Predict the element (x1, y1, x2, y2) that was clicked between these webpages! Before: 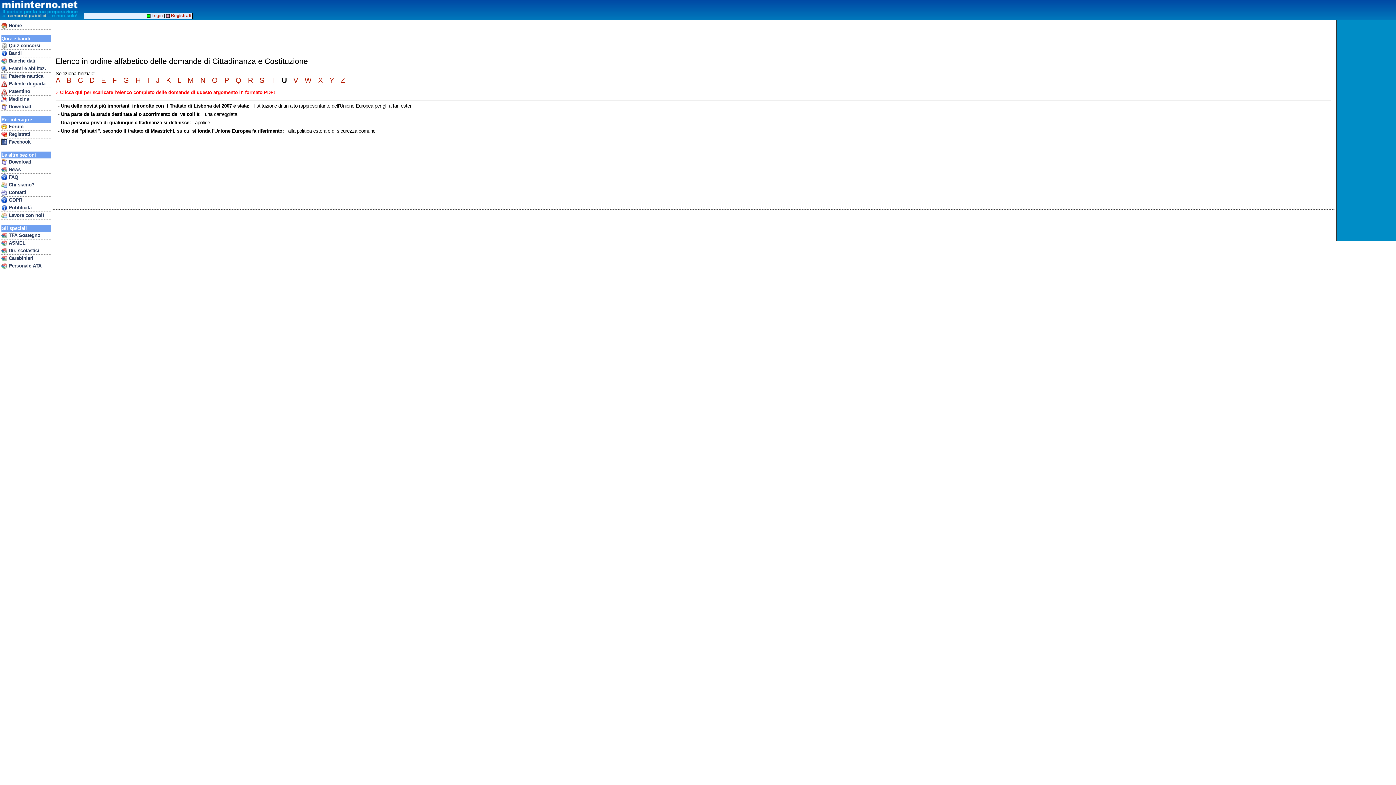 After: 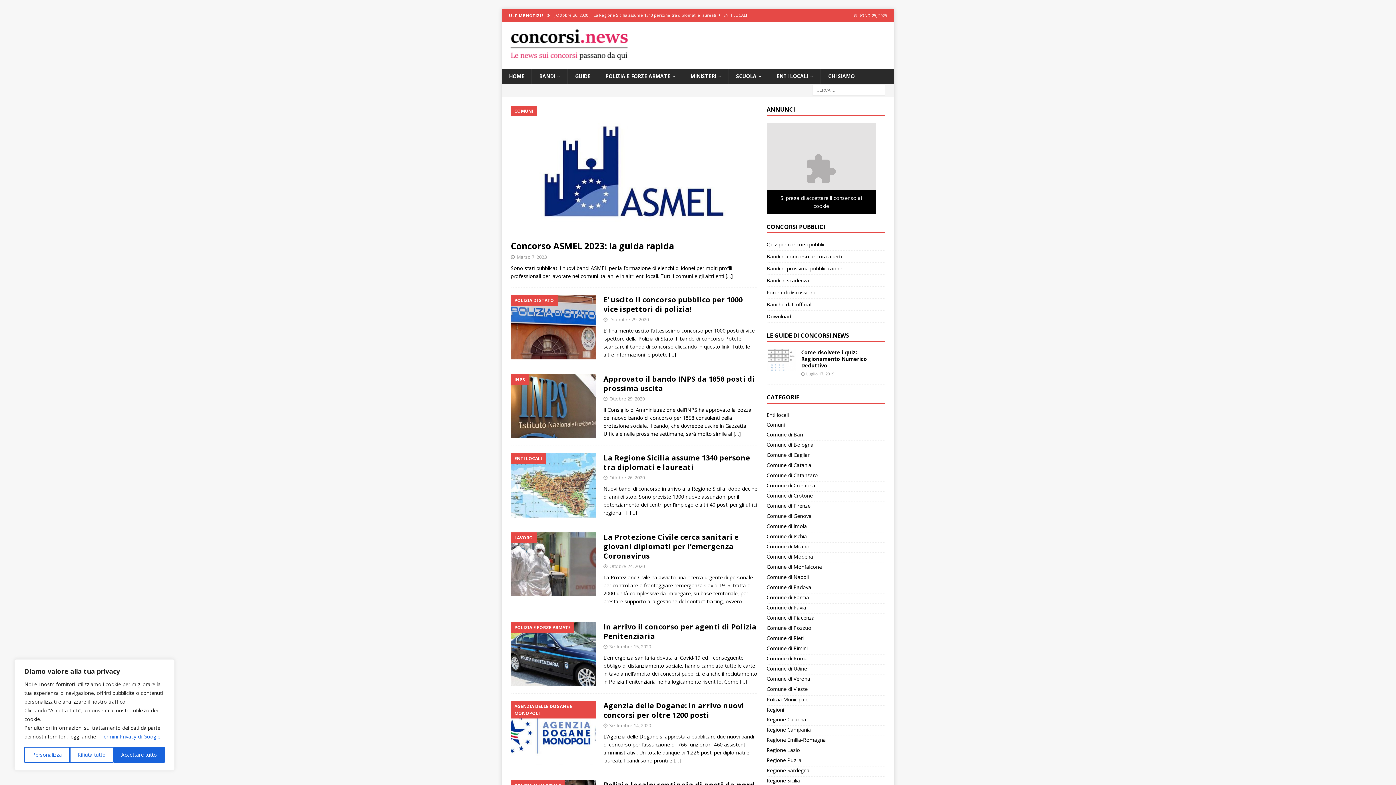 Action: label:  News bbox: (1, 166, 51, 173)